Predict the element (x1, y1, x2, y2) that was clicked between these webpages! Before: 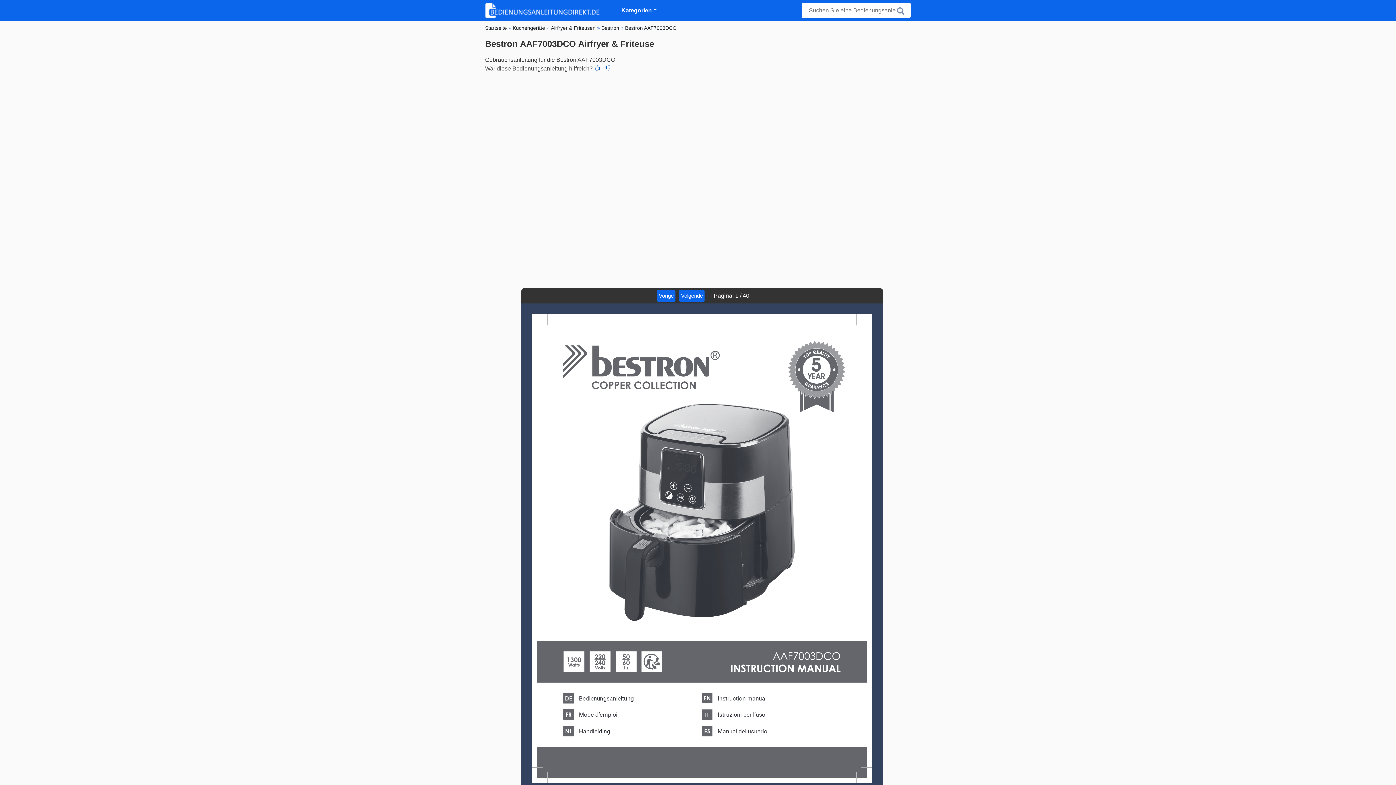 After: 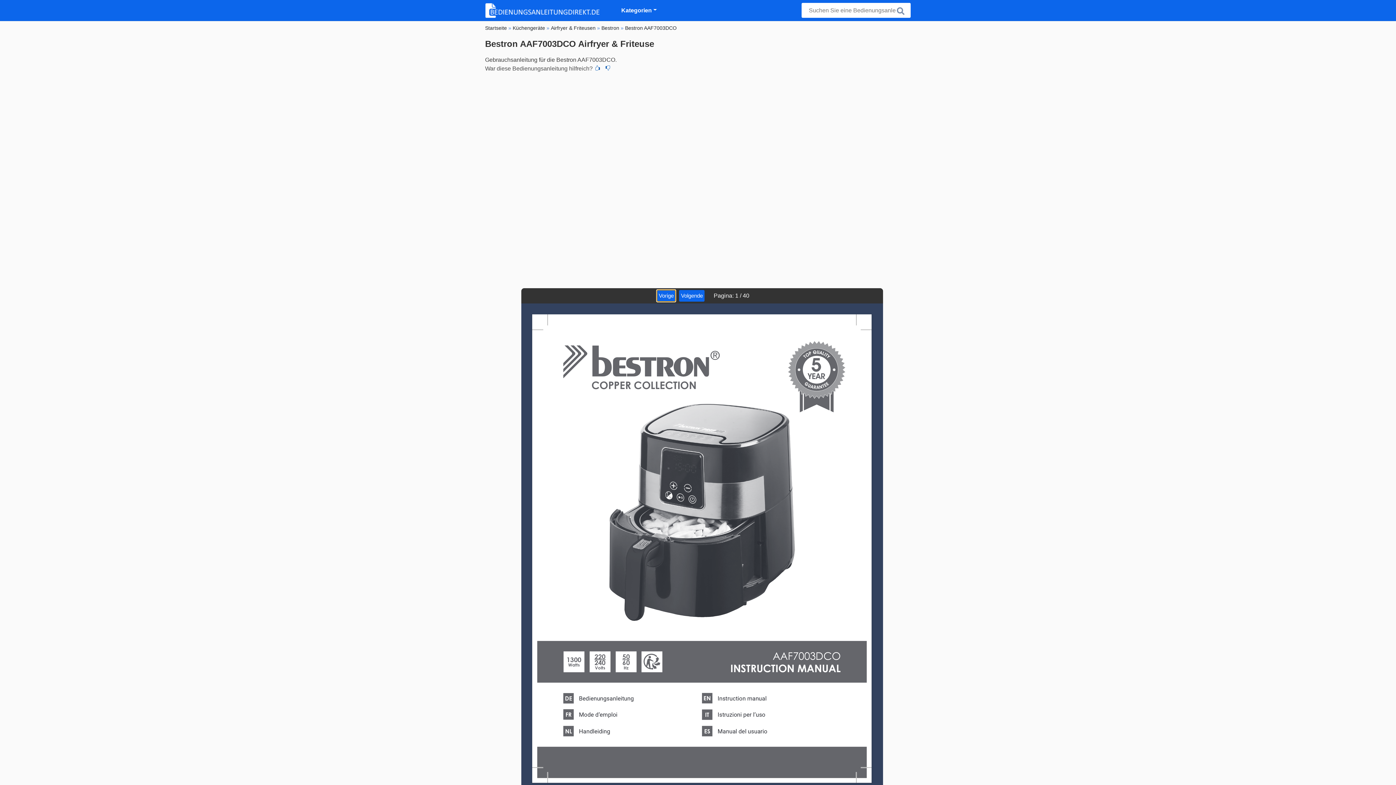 Action: bbox: (657, 290, 675, 301) label: Vorige